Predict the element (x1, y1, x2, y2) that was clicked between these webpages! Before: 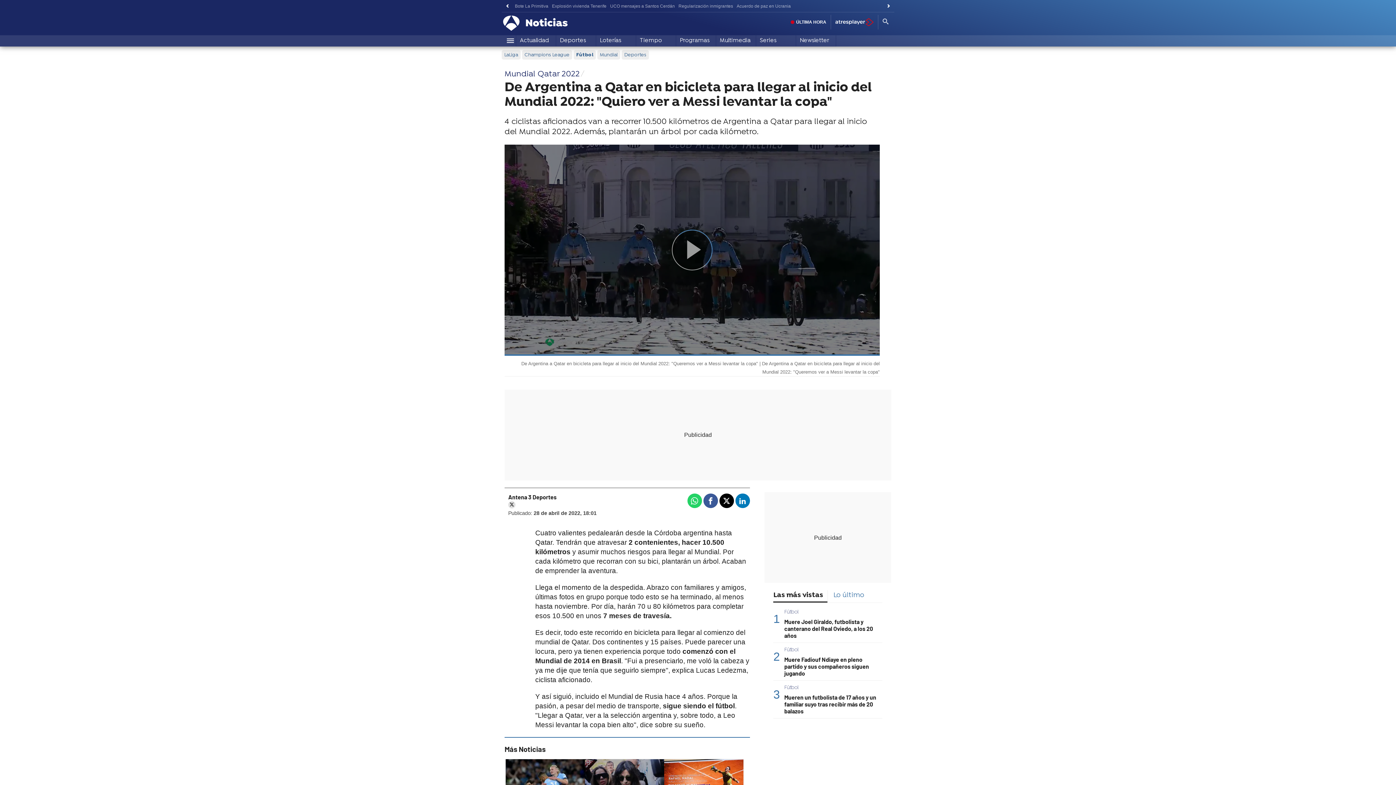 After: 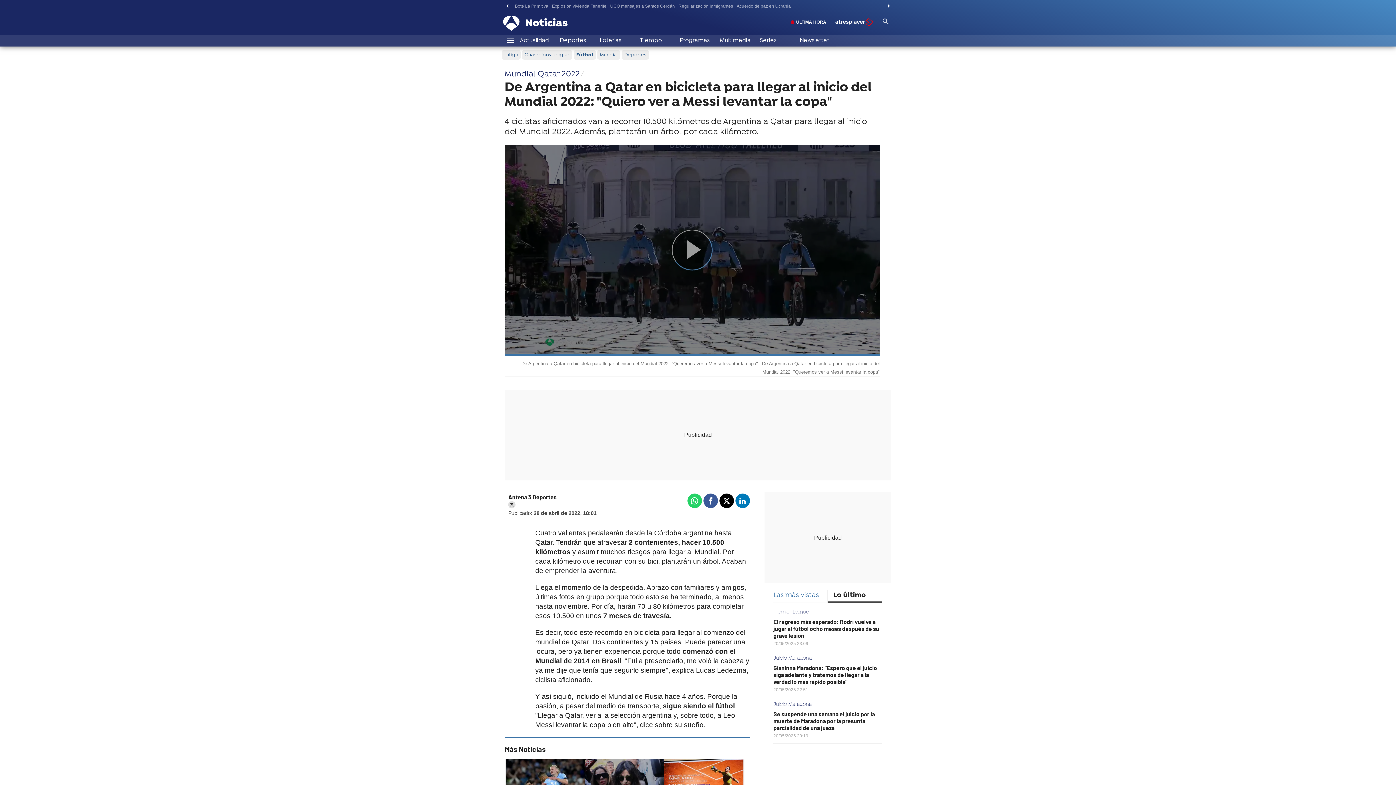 Action: bbox: (828, 590, 882, 603) label: Lo último